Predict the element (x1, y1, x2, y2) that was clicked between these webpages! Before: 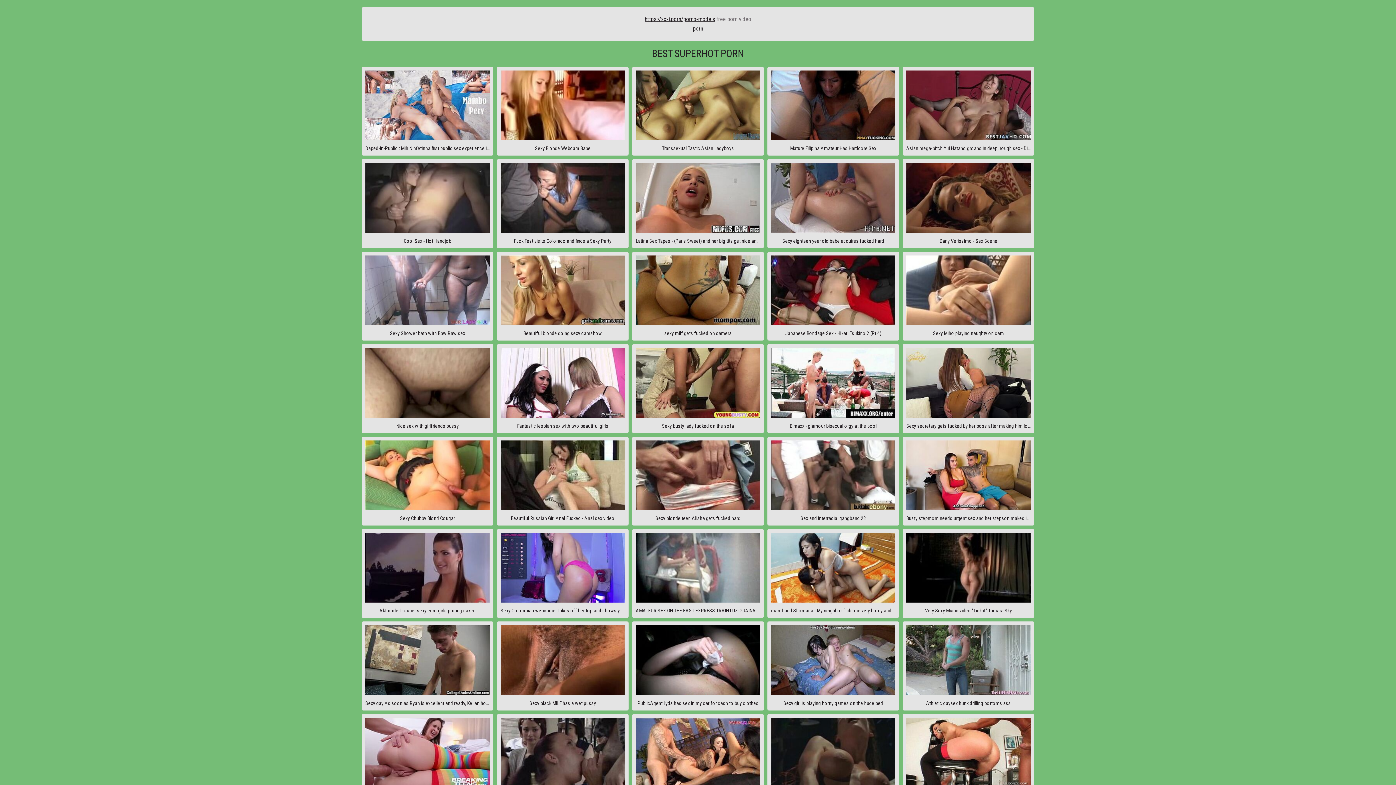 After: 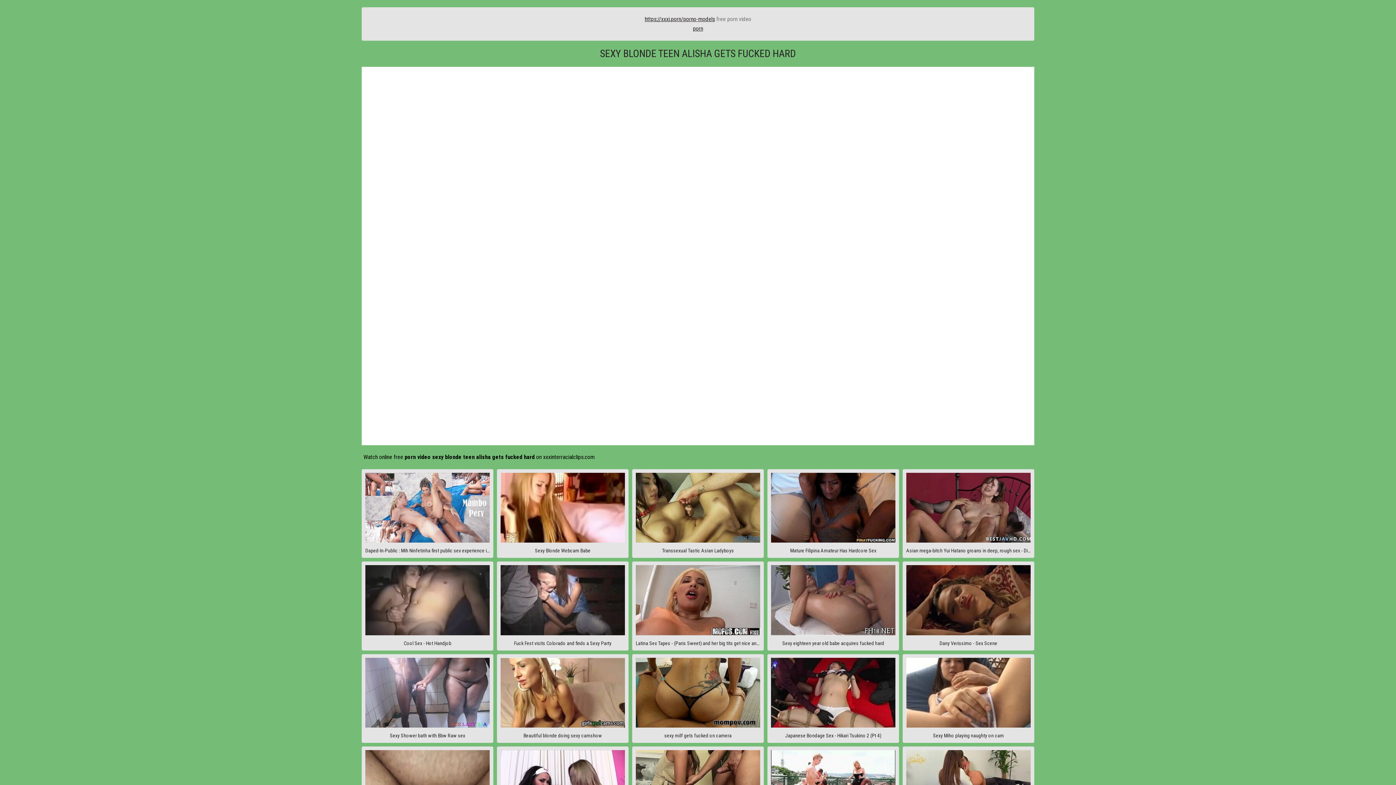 Action: label: Sexy blonde teen Alisha gets fucked hard bbox: (632, 436, 764, 525)